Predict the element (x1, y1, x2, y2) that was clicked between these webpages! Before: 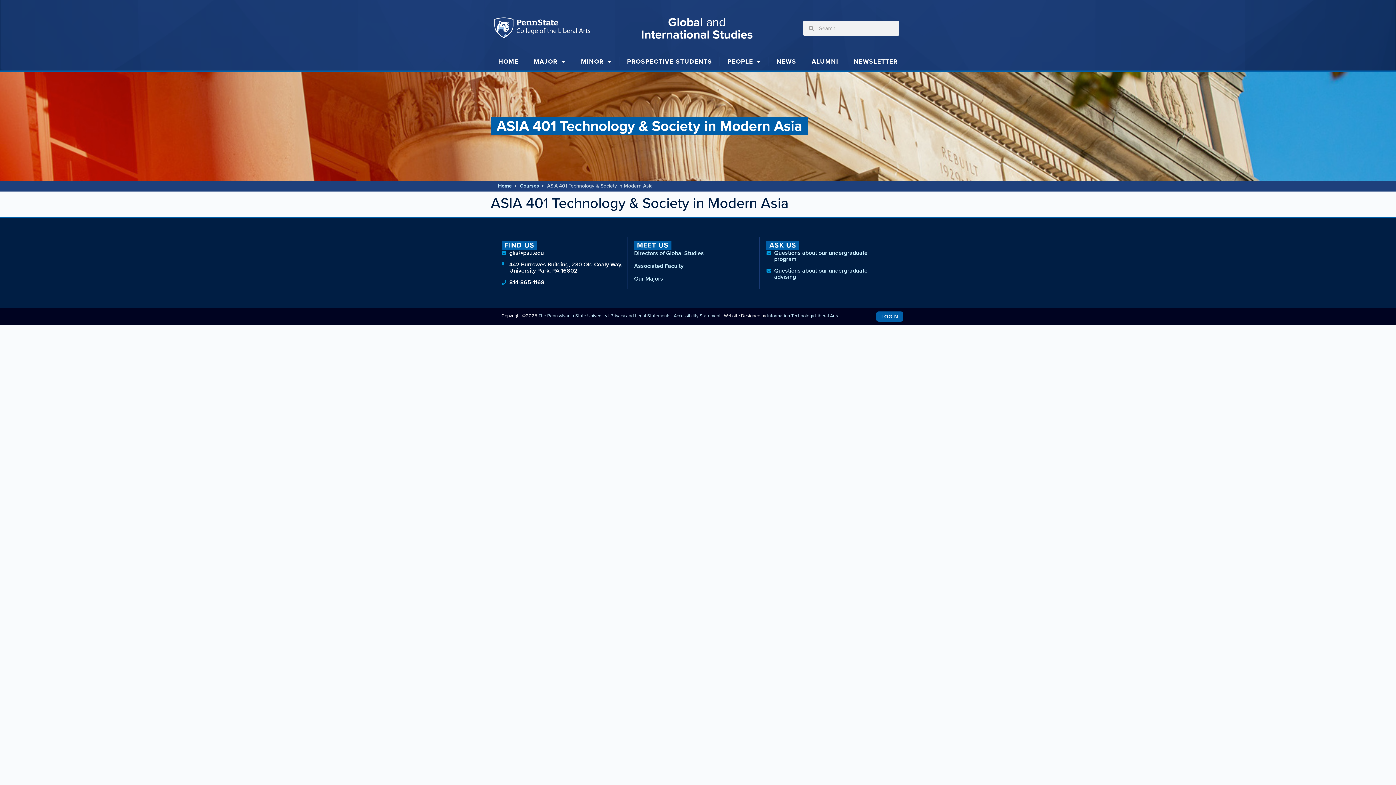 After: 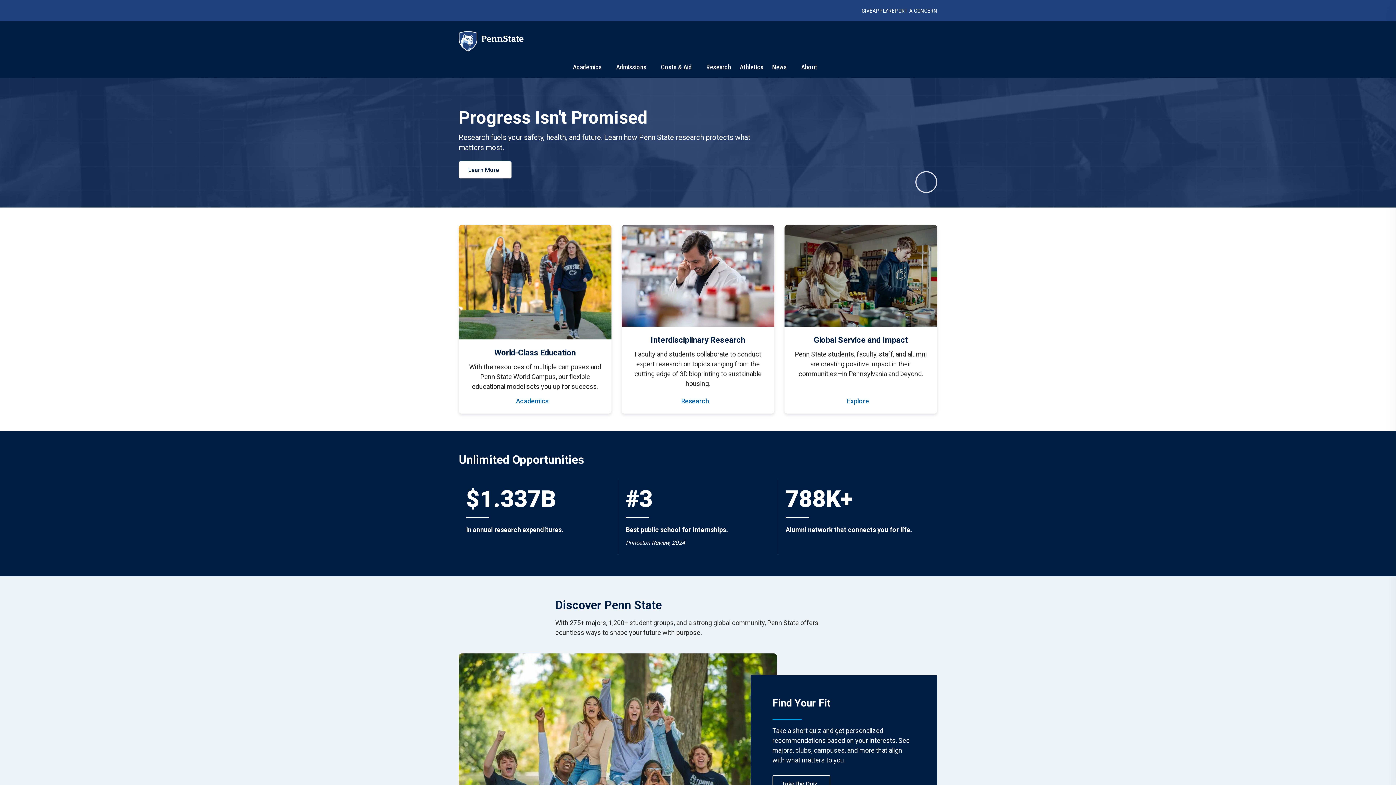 Action: label: Penn State bbox: (494, 17, 514, 38)